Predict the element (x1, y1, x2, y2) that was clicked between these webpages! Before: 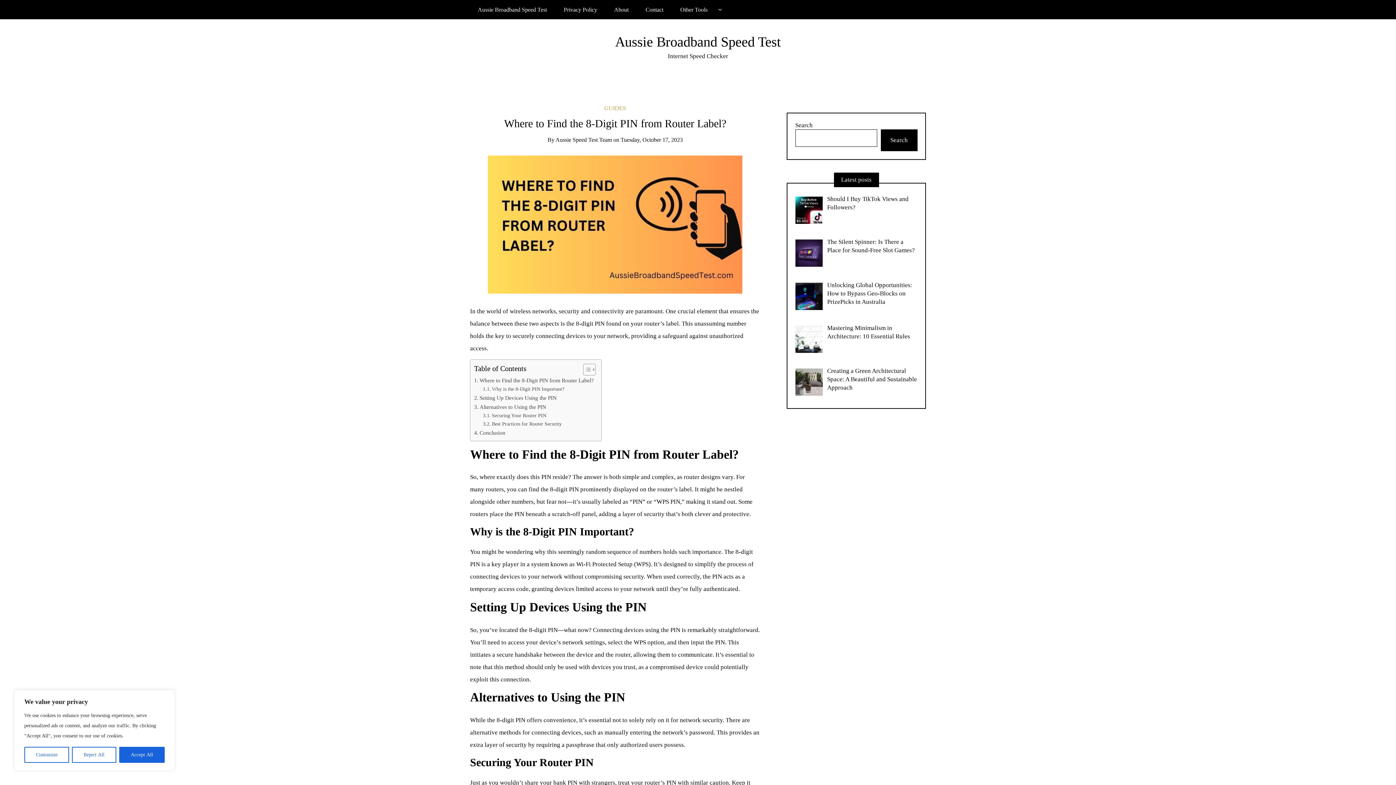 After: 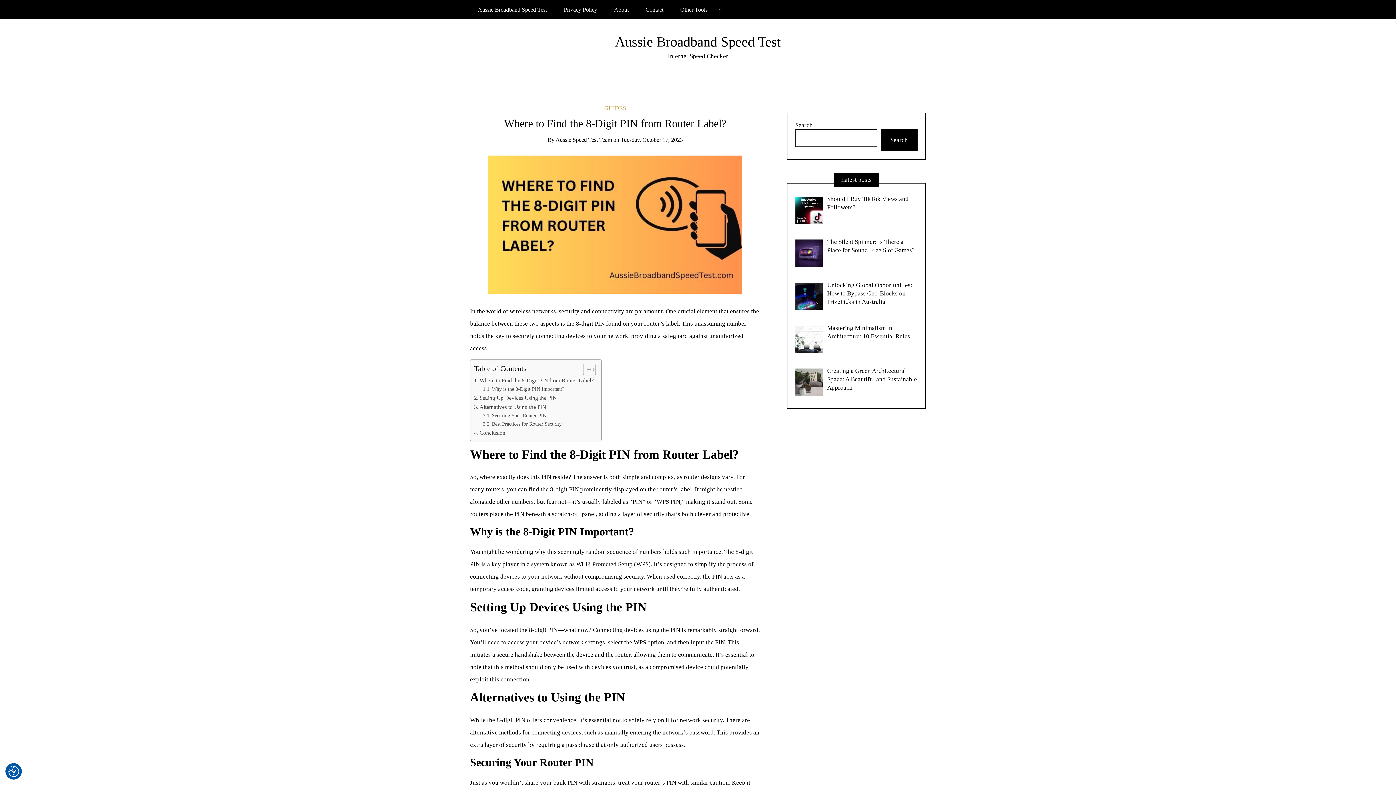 Action: label: Accept All bbox: (119, 747, 164, 763)